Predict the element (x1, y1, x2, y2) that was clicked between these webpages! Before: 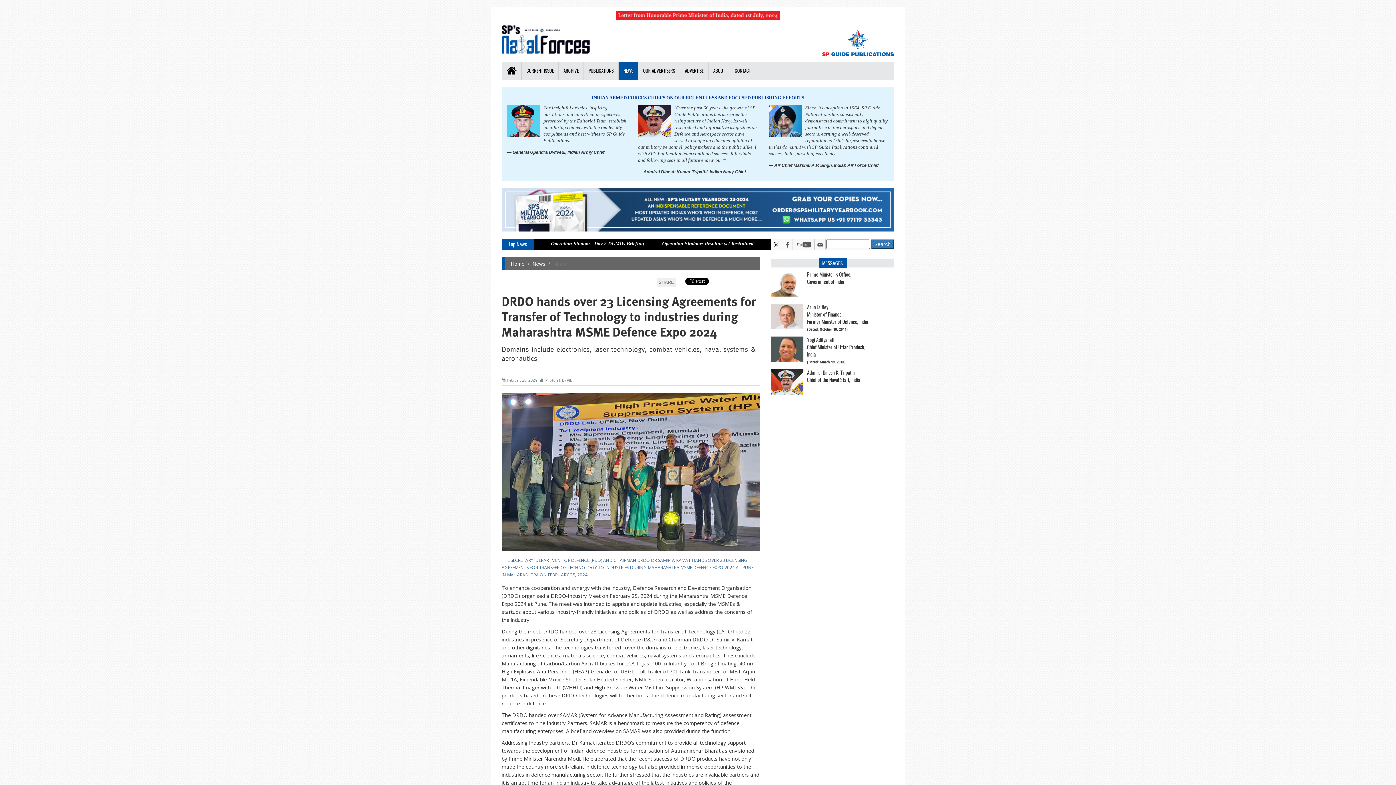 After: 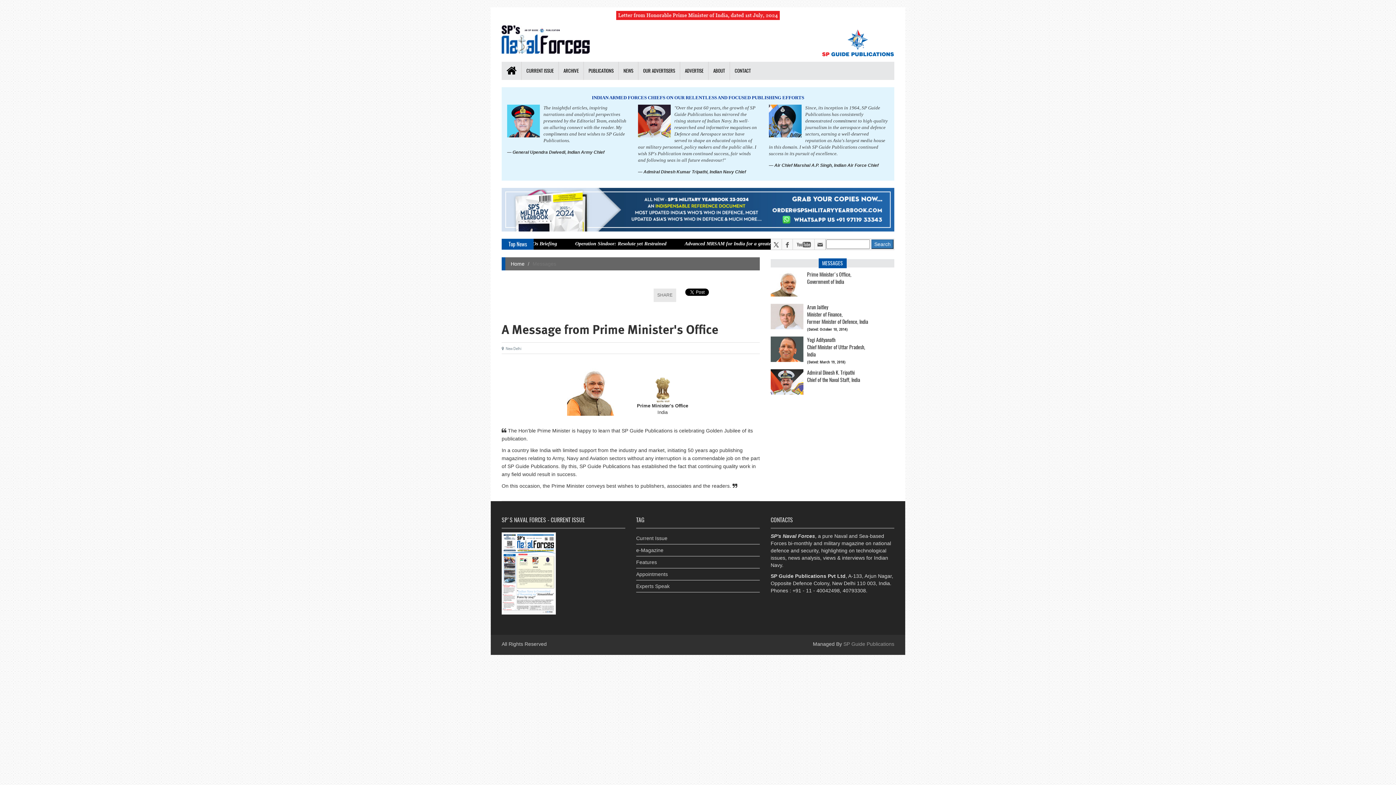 Action: bbox: (807, 271, 851, 285) label: Prime Minister's Office,
Government of India